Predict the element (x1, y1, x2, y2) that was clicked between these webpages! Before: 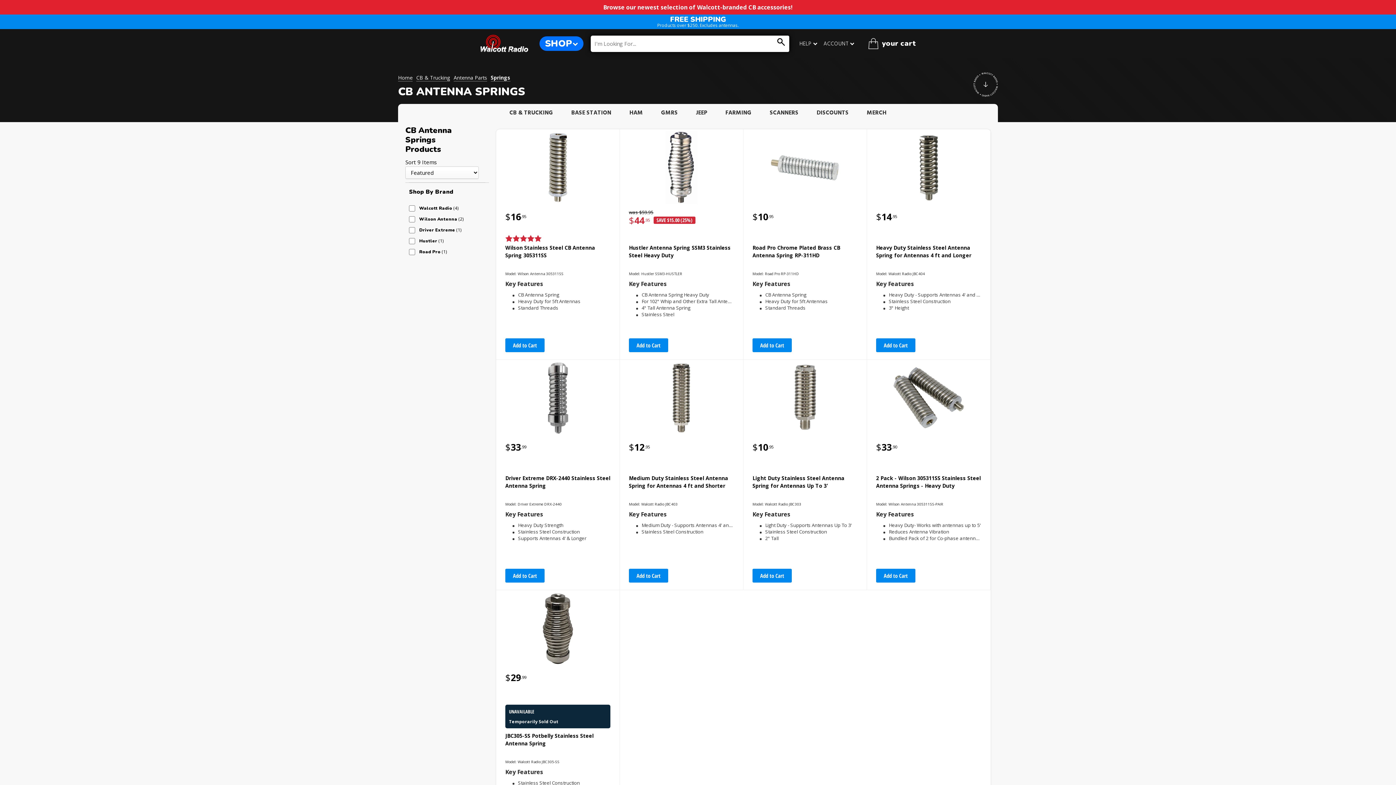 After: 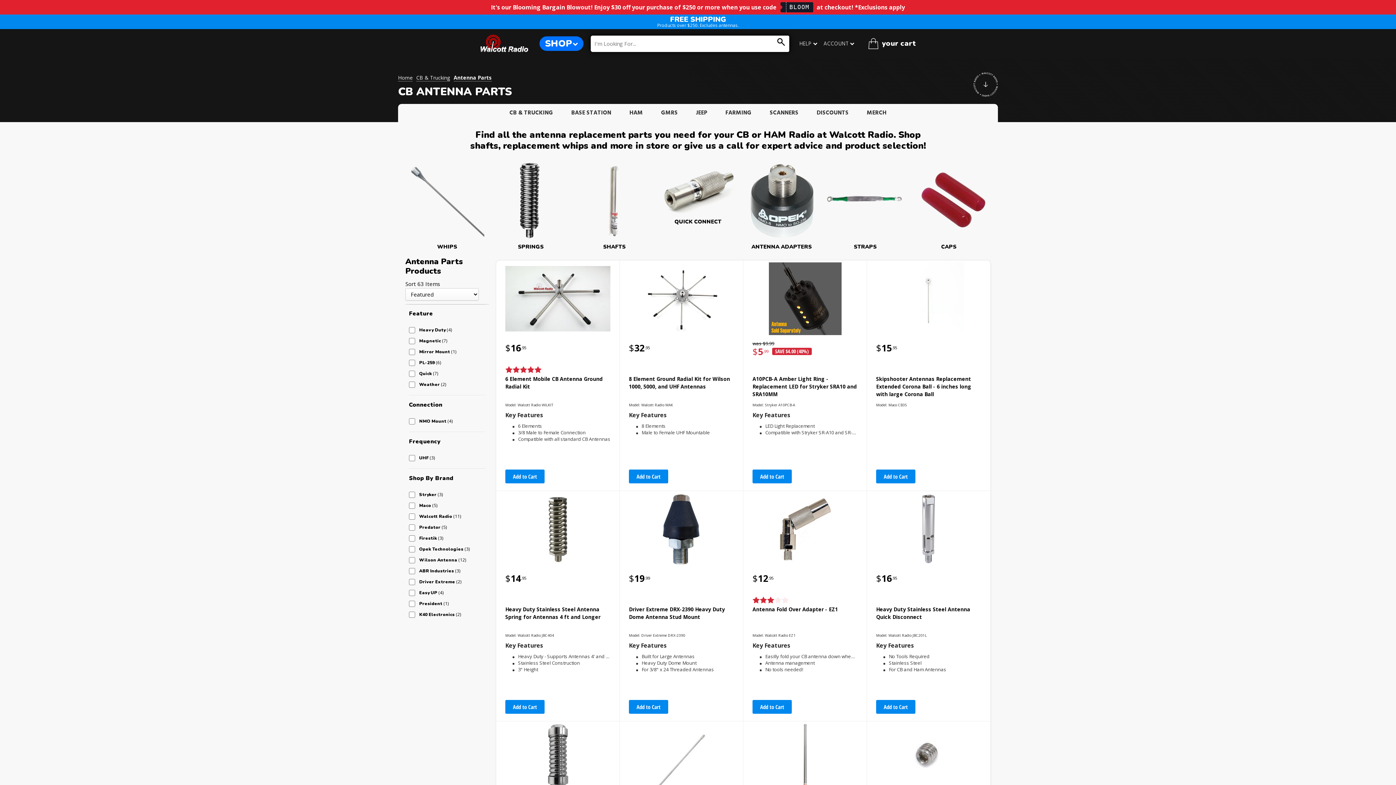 Action: label: Antenna Parts bbox: (453, 74, 487, 81)